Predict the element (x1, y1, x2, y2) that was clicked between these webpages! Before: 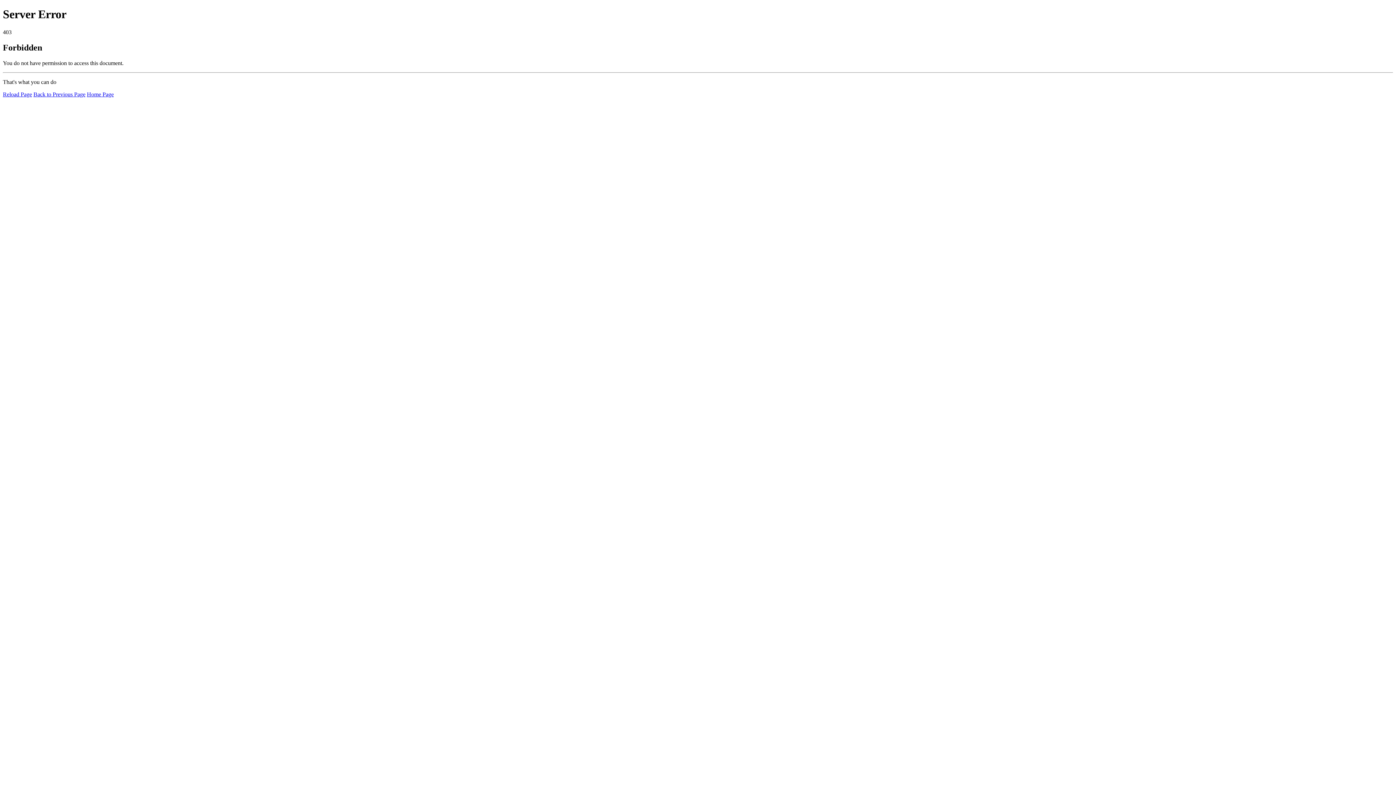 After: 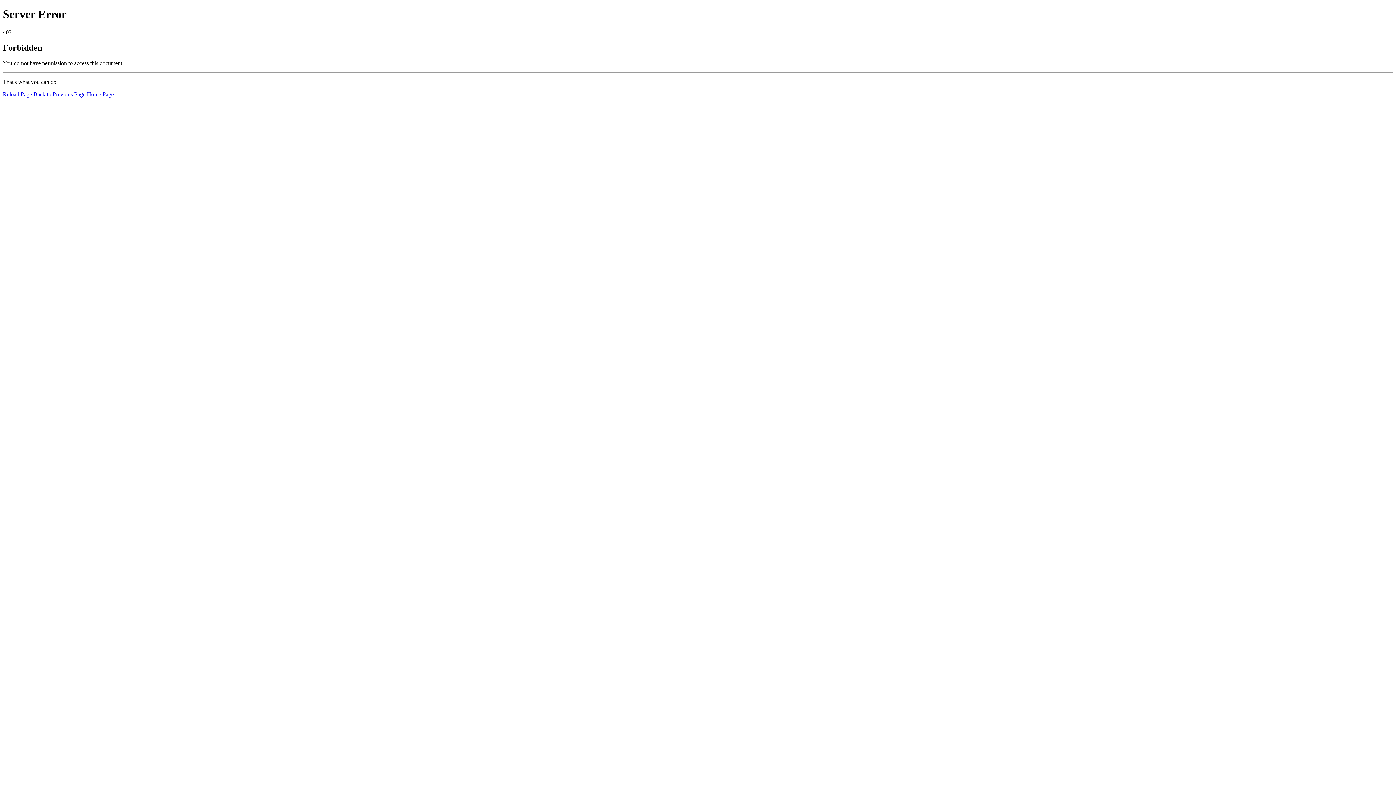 Action: label: Reload Page bbox: (2, 91, 32, 97)